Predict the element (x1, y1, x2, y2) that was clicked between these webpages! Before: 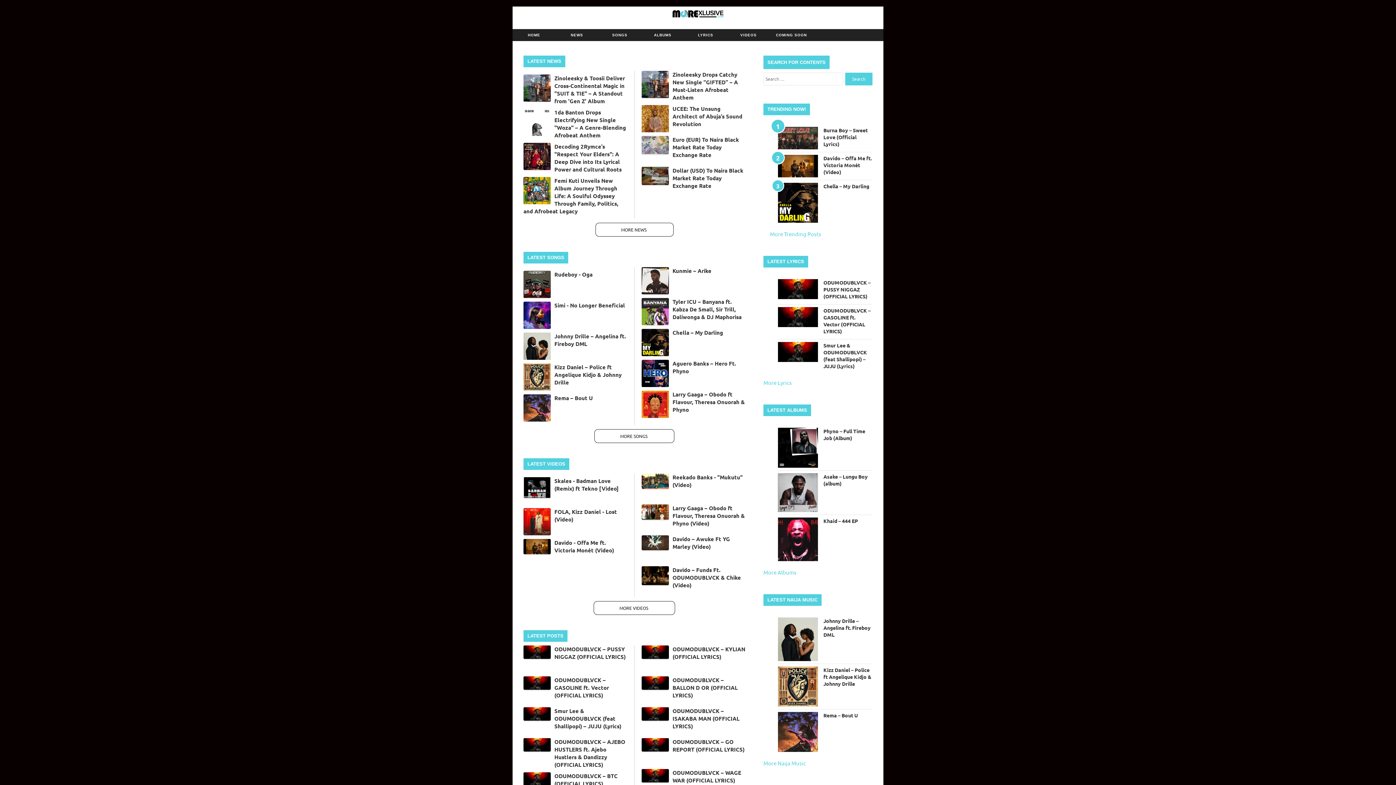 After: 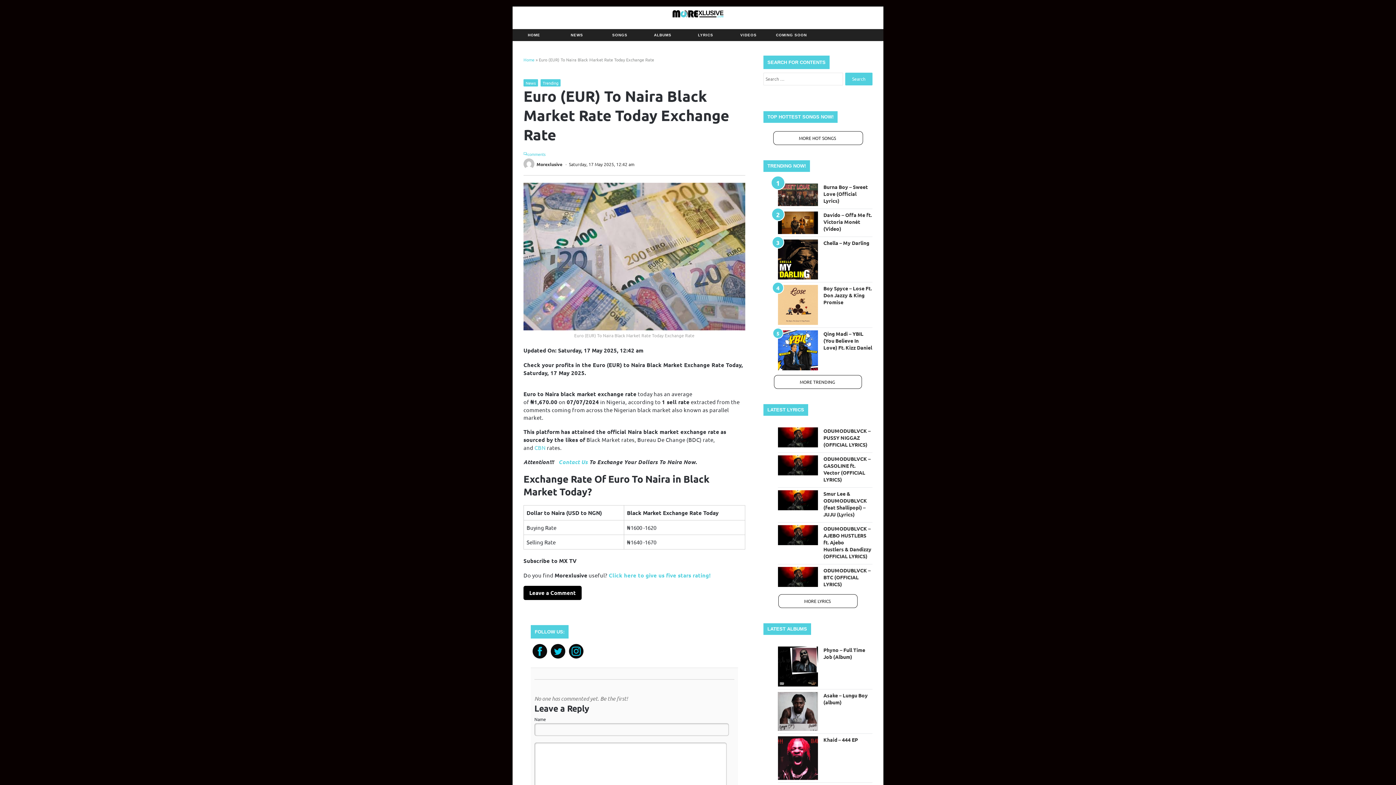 Action: bbox: (641, 136, 669, 163)